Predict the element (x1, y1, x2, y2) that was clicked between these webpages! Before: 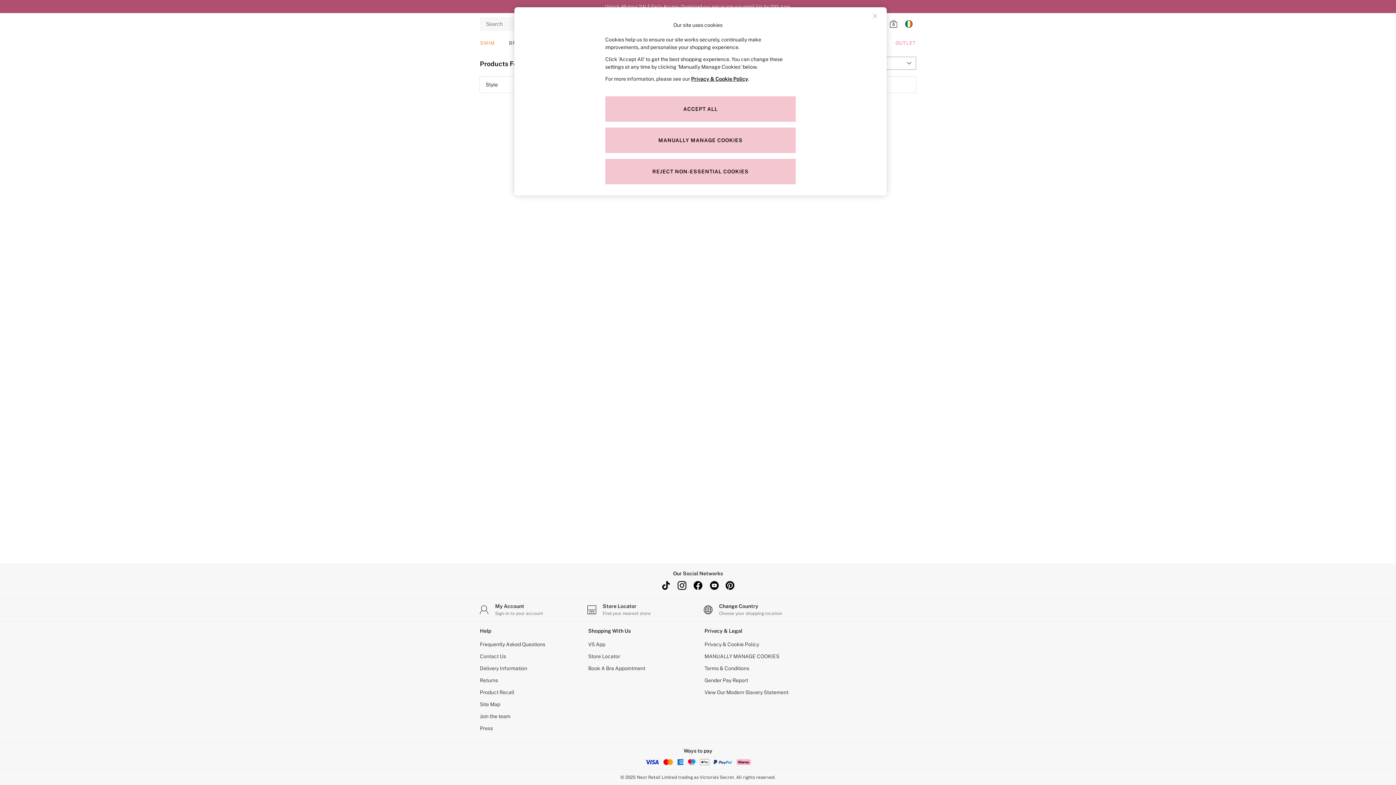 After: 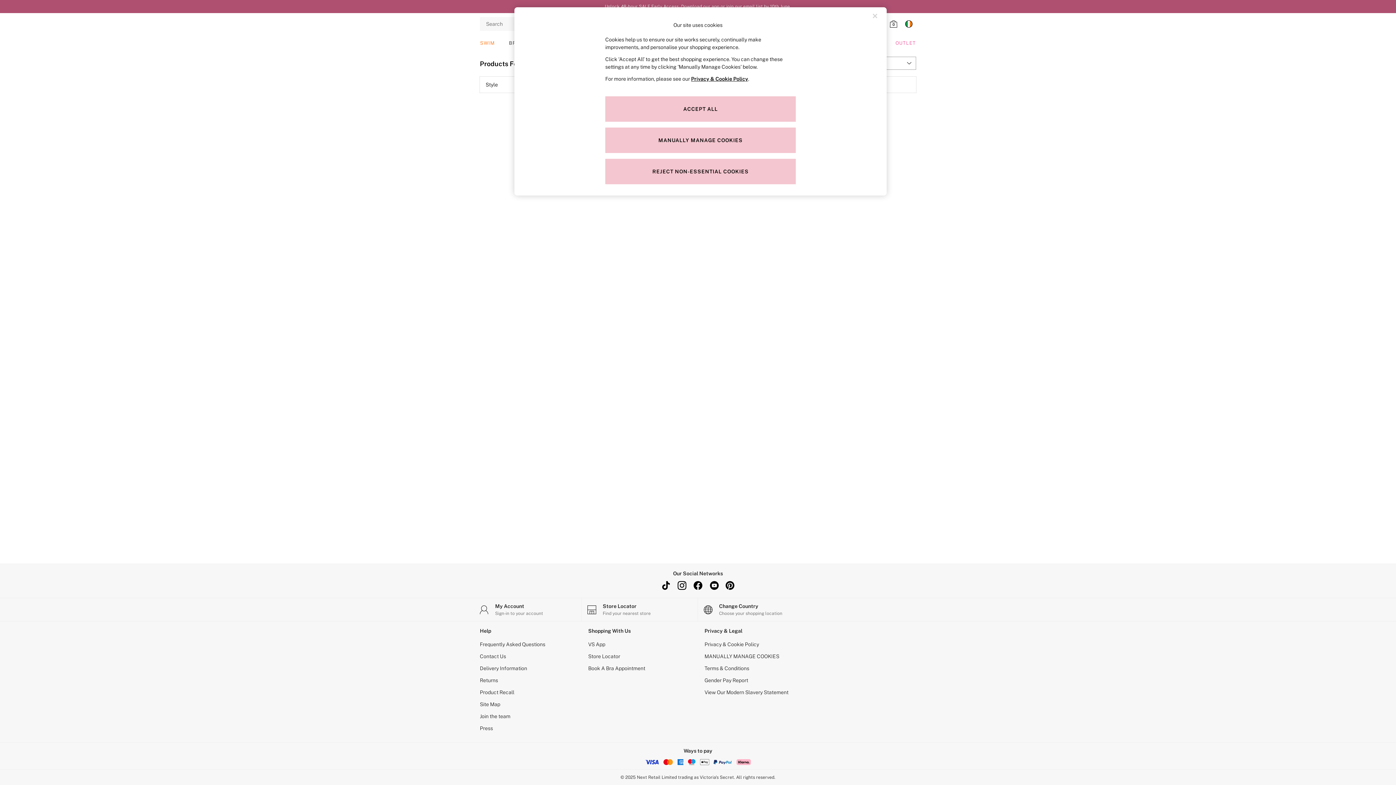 Action: label: Privacy & Cookie Policy bbox: (691, 76, 748, 81)